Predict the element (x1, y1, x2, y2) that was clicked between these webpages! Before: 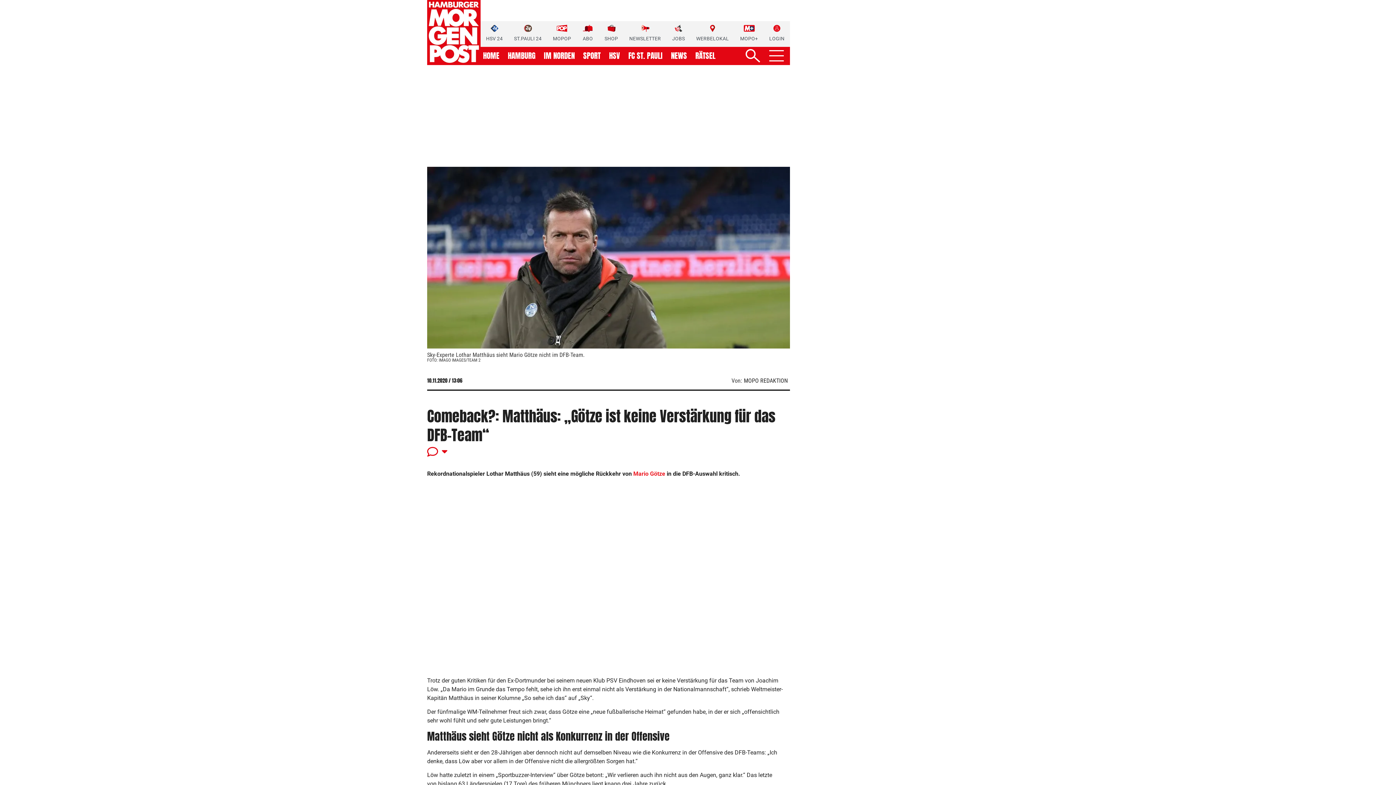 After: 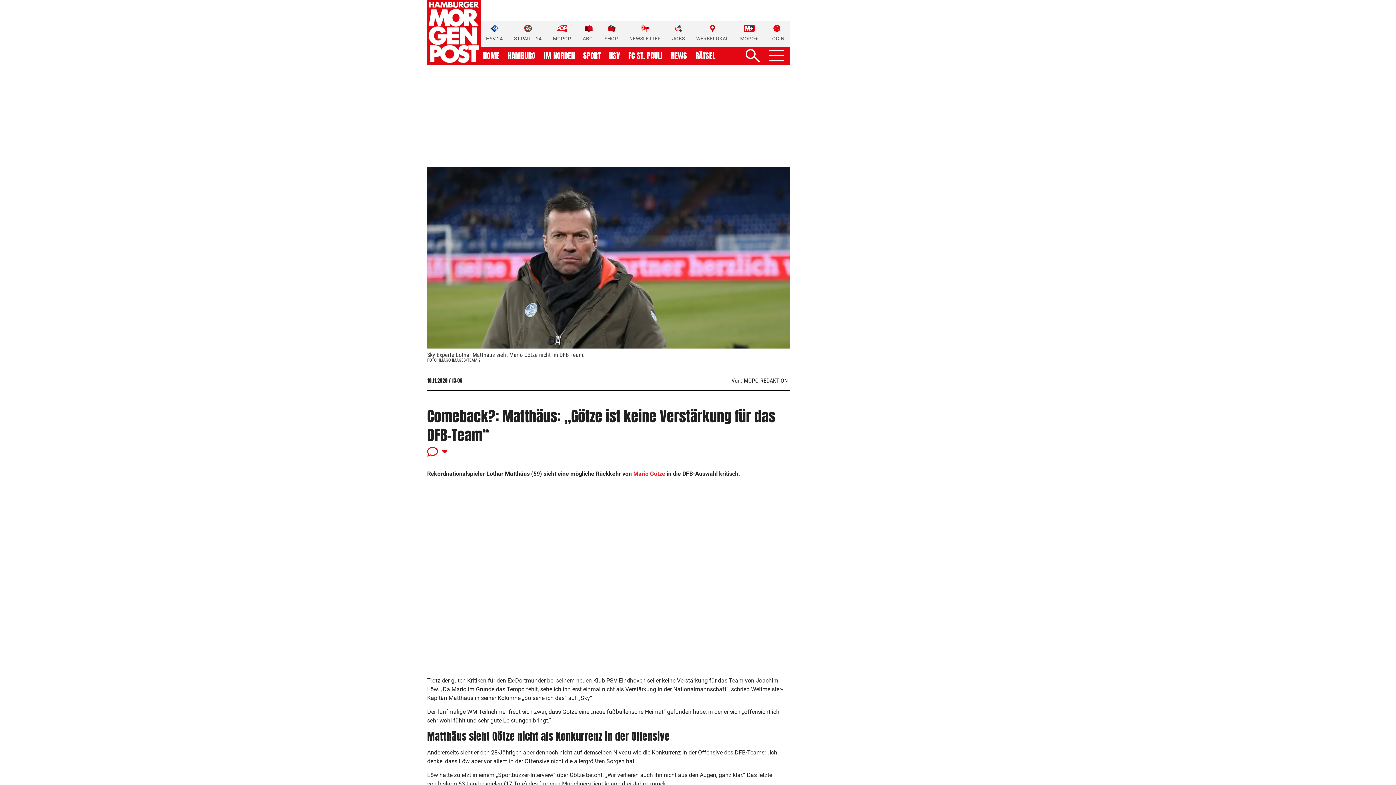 Action: bbox: (604, 24, 618, 42) label: SHOP